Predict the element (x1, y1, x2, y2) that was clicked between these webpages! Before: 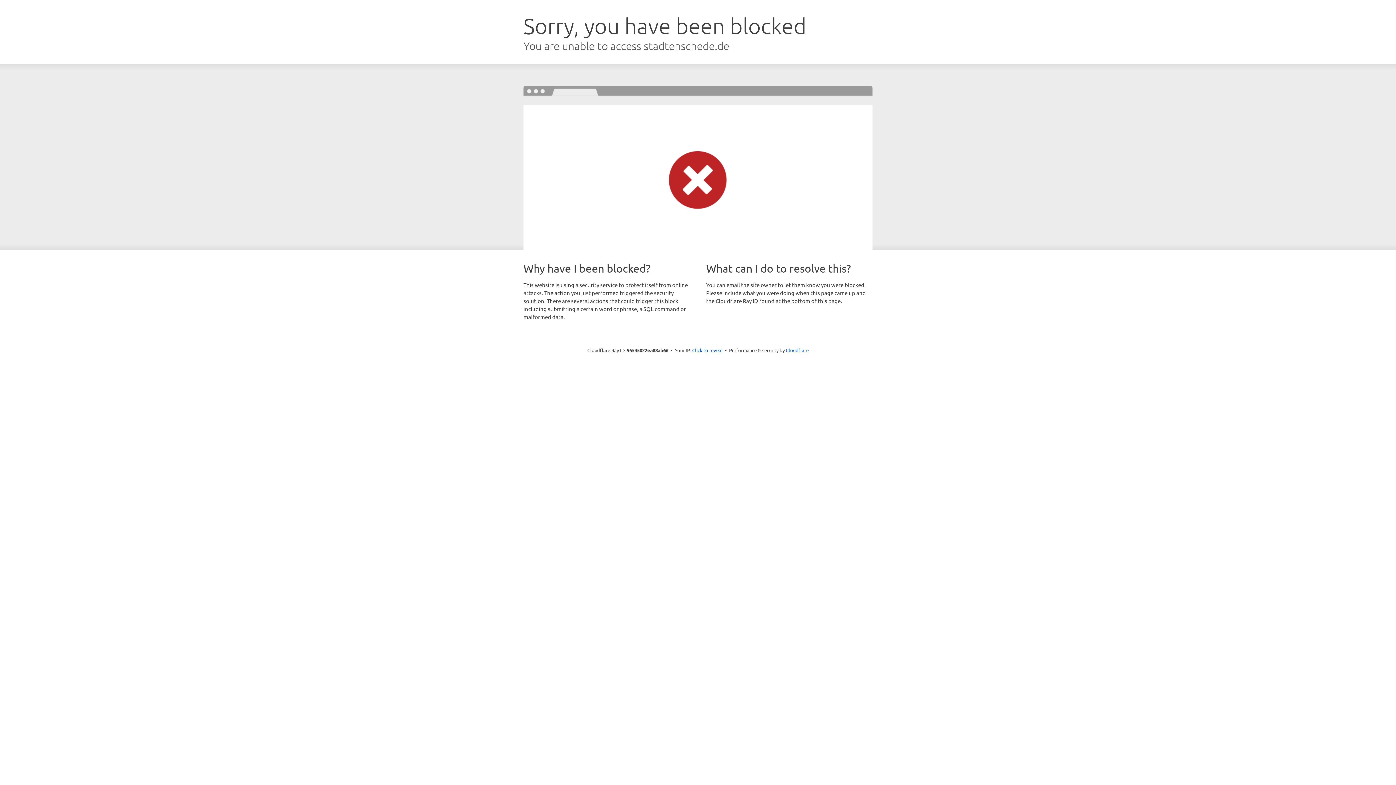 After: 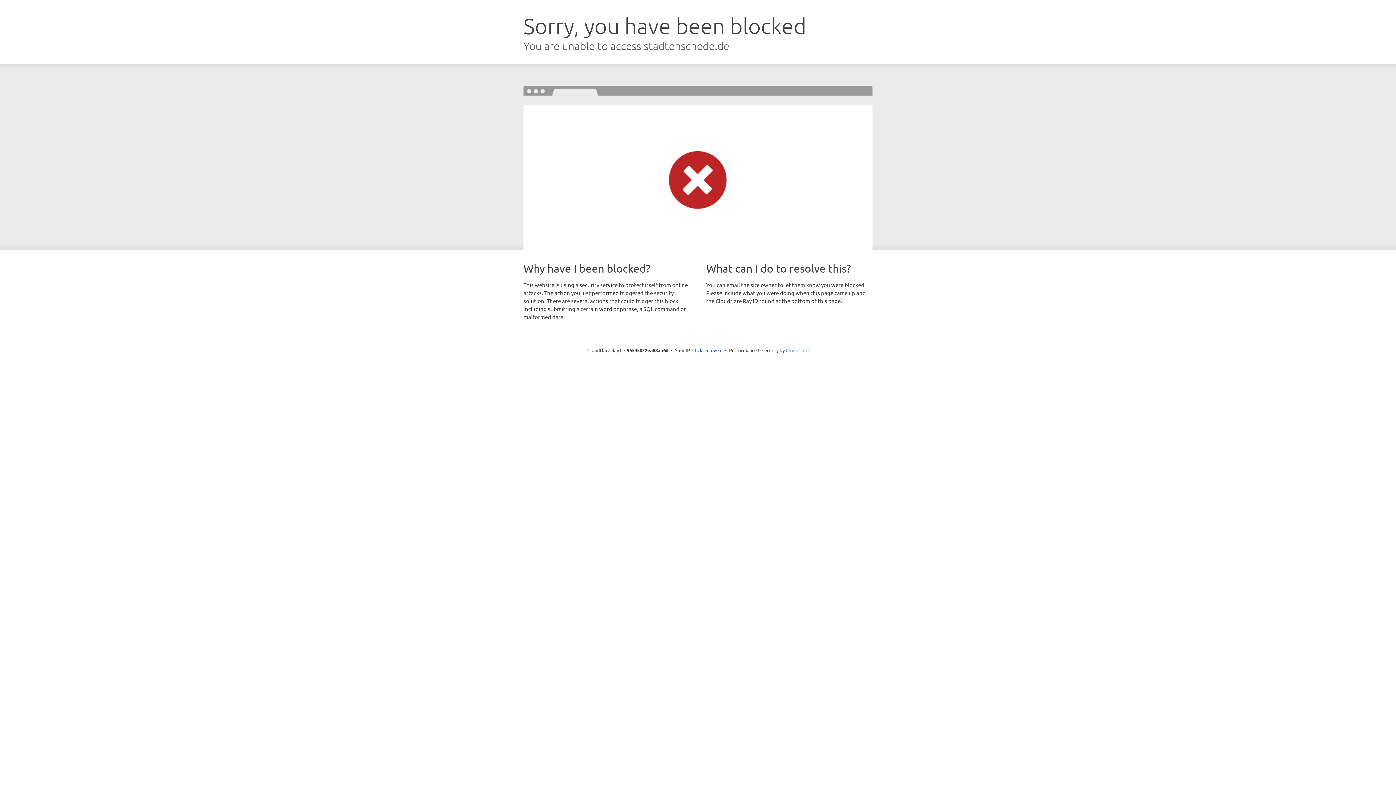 Action: label: Cloudflare bbox: (786, 347, 808, 353)